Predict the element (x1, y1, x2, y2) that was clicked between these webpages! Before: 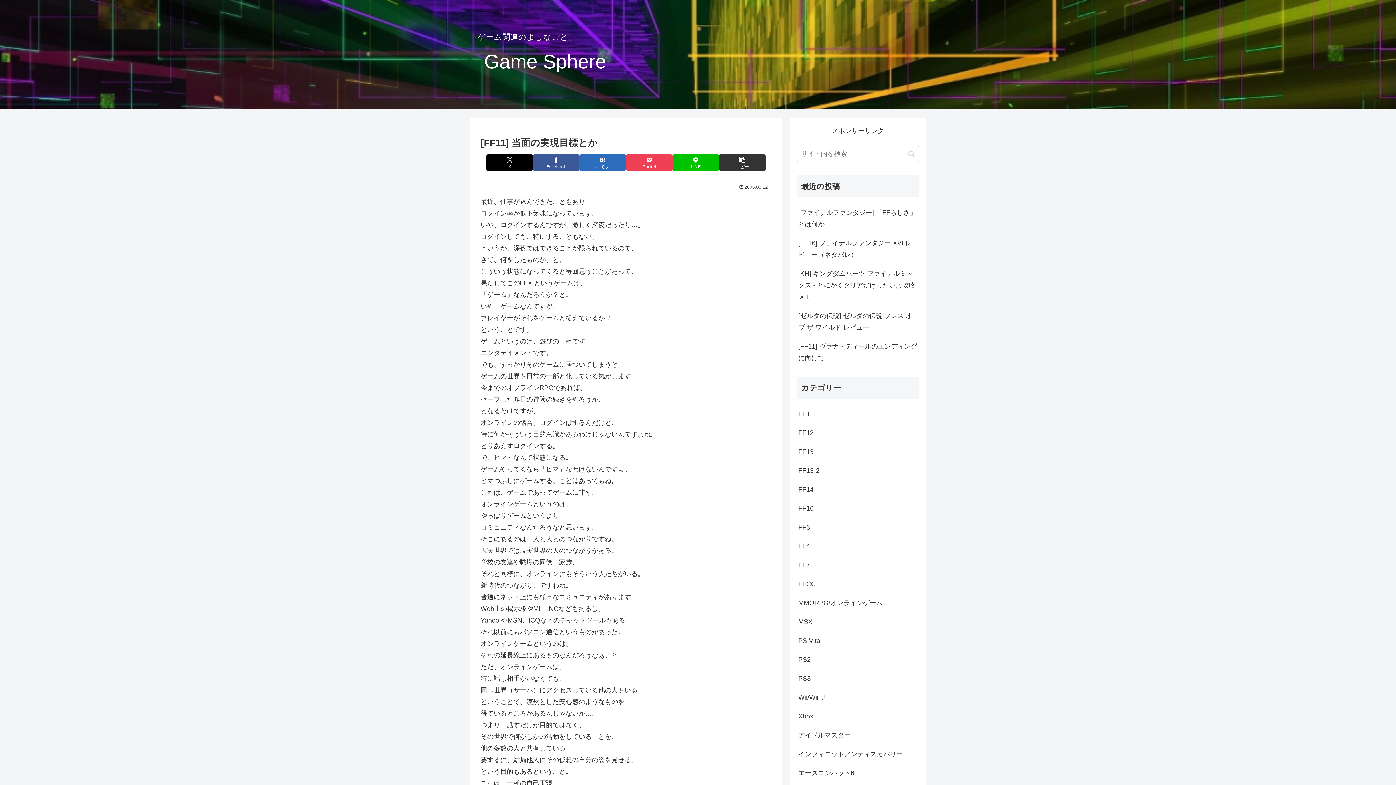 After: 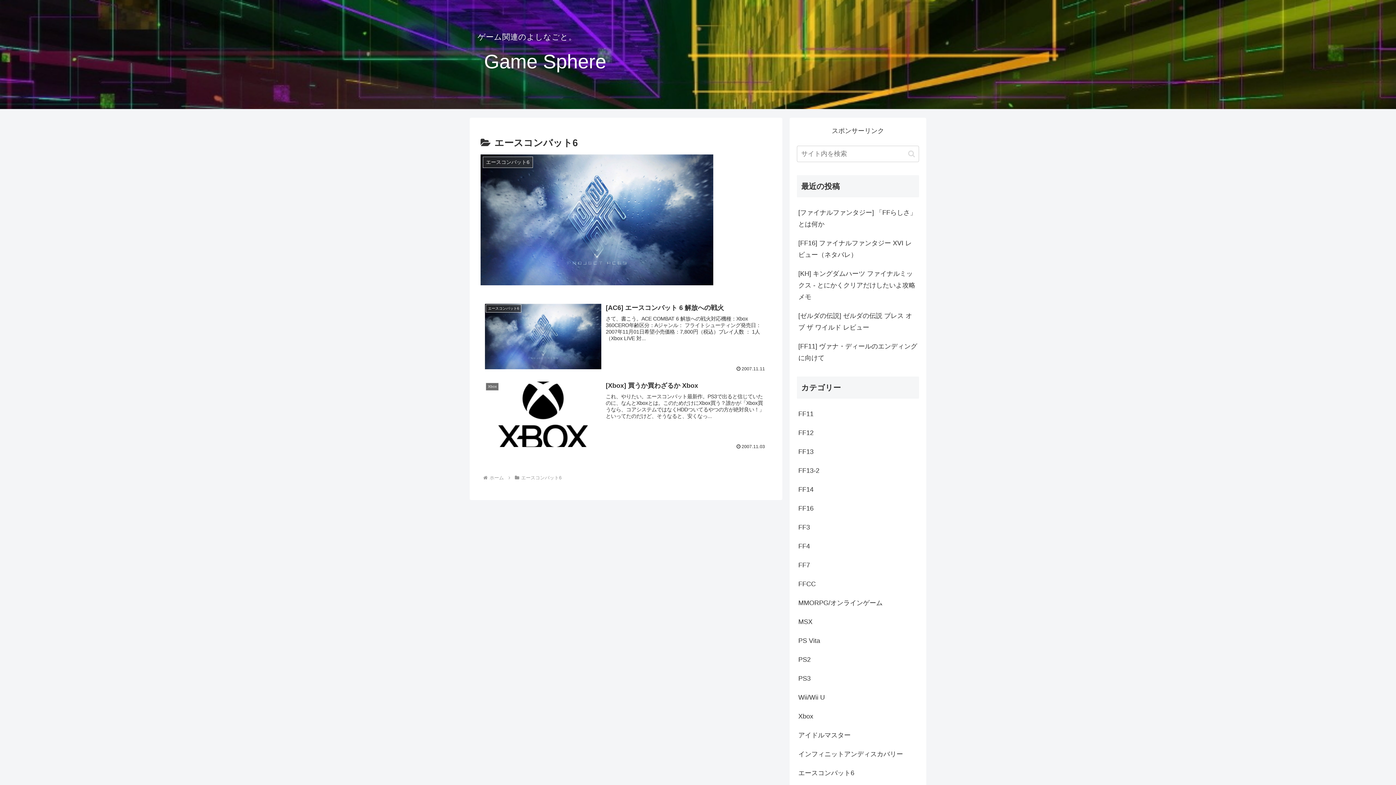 Action: bbox: (797, 764, 919, 783) label: エースコンバット6